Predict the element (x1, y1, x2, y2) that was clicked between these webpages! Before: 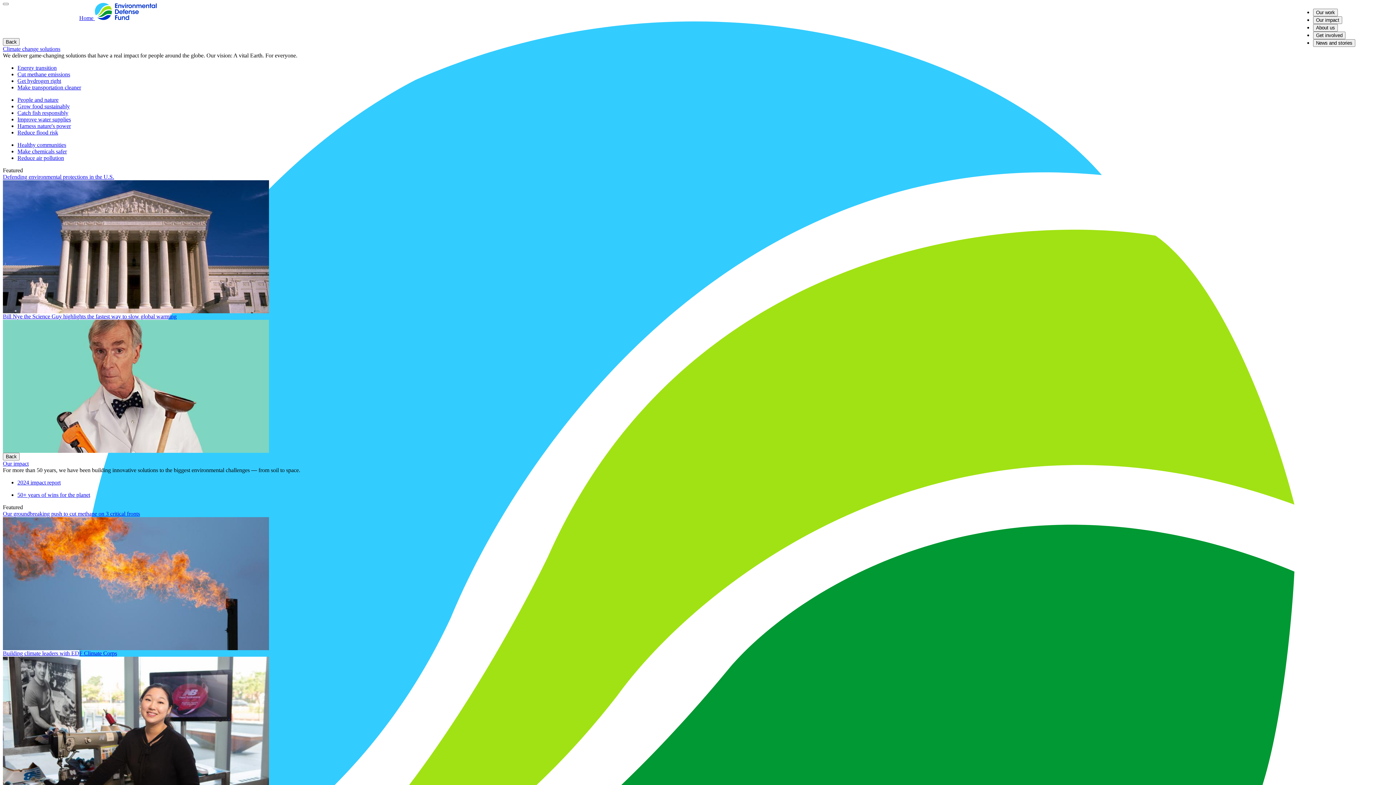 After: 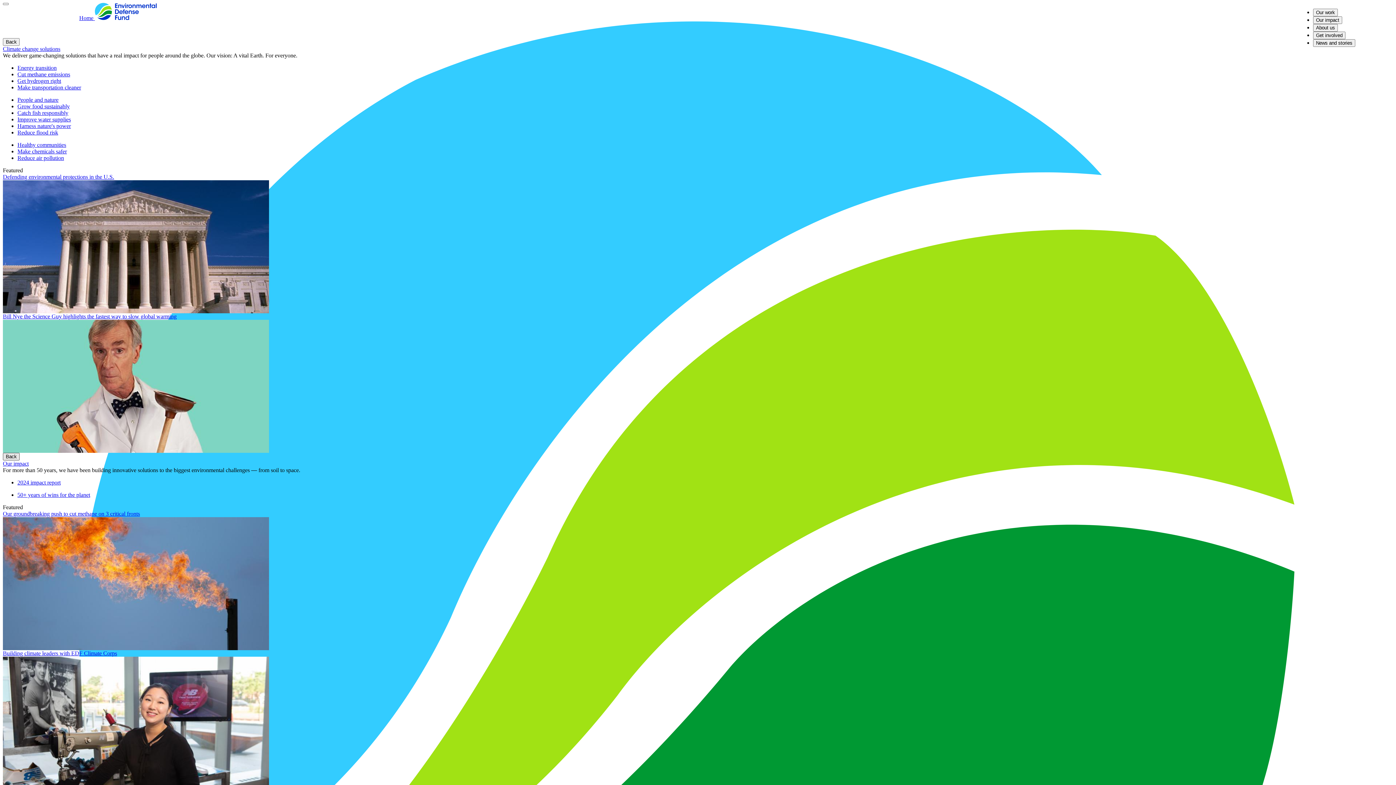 Action: bbox: (2, 453, 19, 460) label: Back